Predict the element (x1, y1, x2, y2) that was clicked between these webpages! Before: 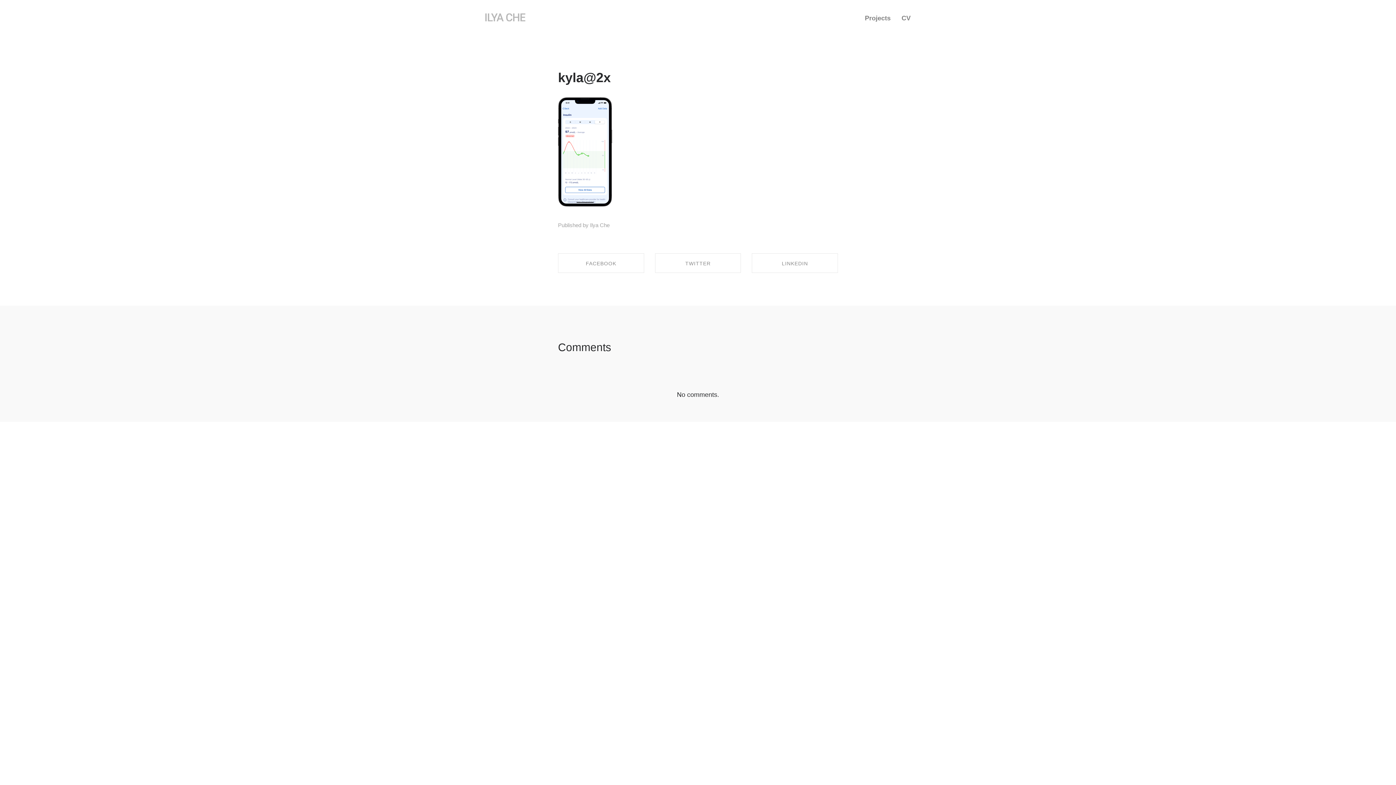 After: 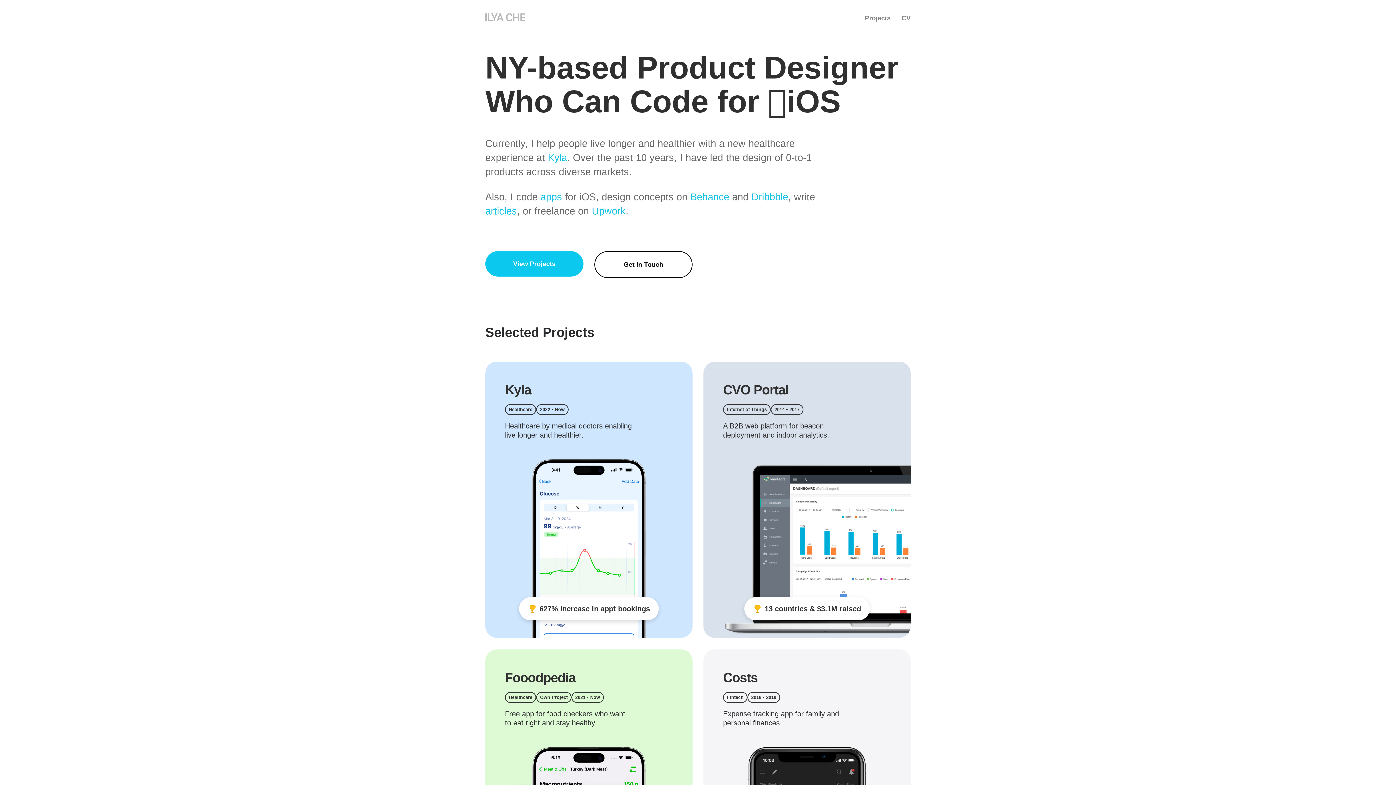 Action: bbox: (485, 13, 525, 22)